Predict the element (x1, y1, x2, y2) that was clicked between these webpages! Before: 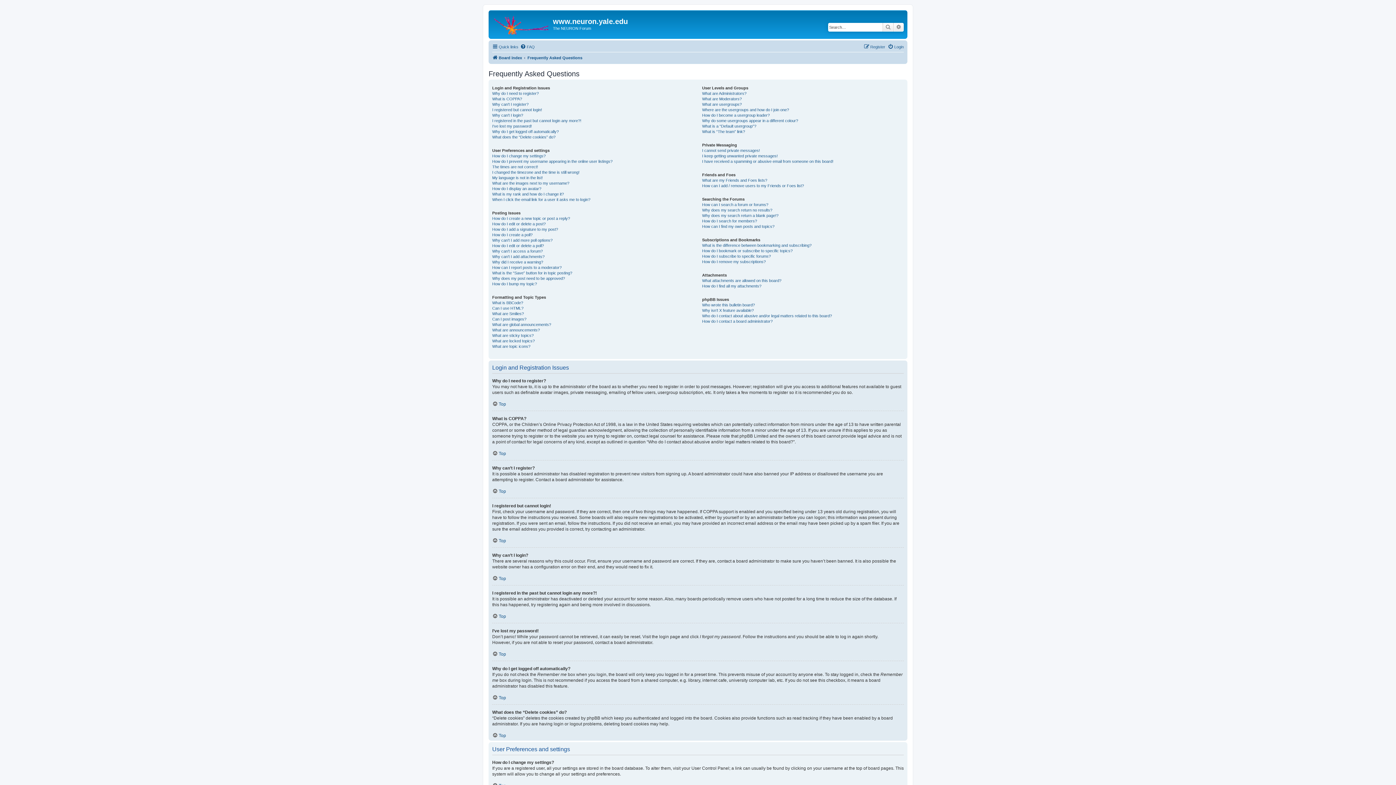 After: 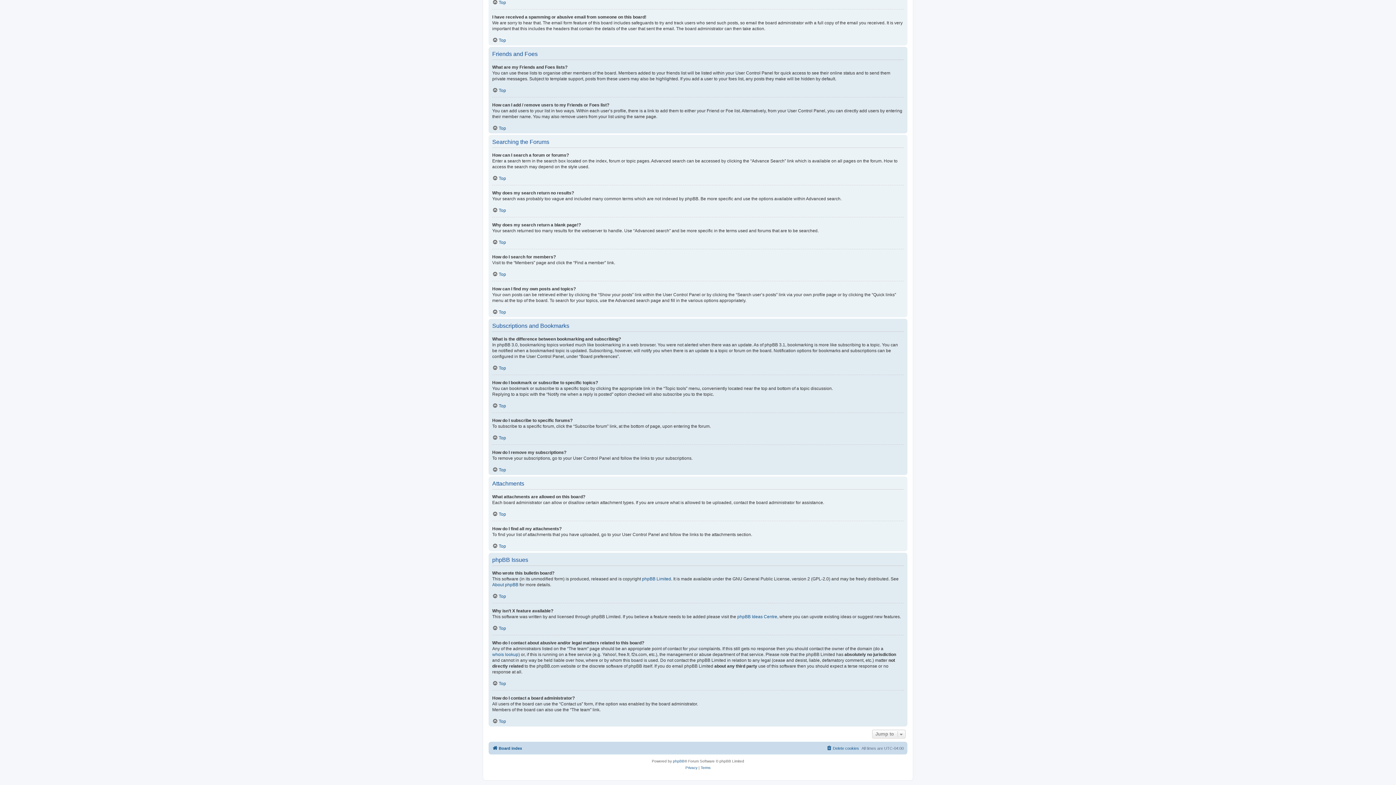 Action: label: Who wrote this bulletin board? bbox: (702, 302, 755, 307)